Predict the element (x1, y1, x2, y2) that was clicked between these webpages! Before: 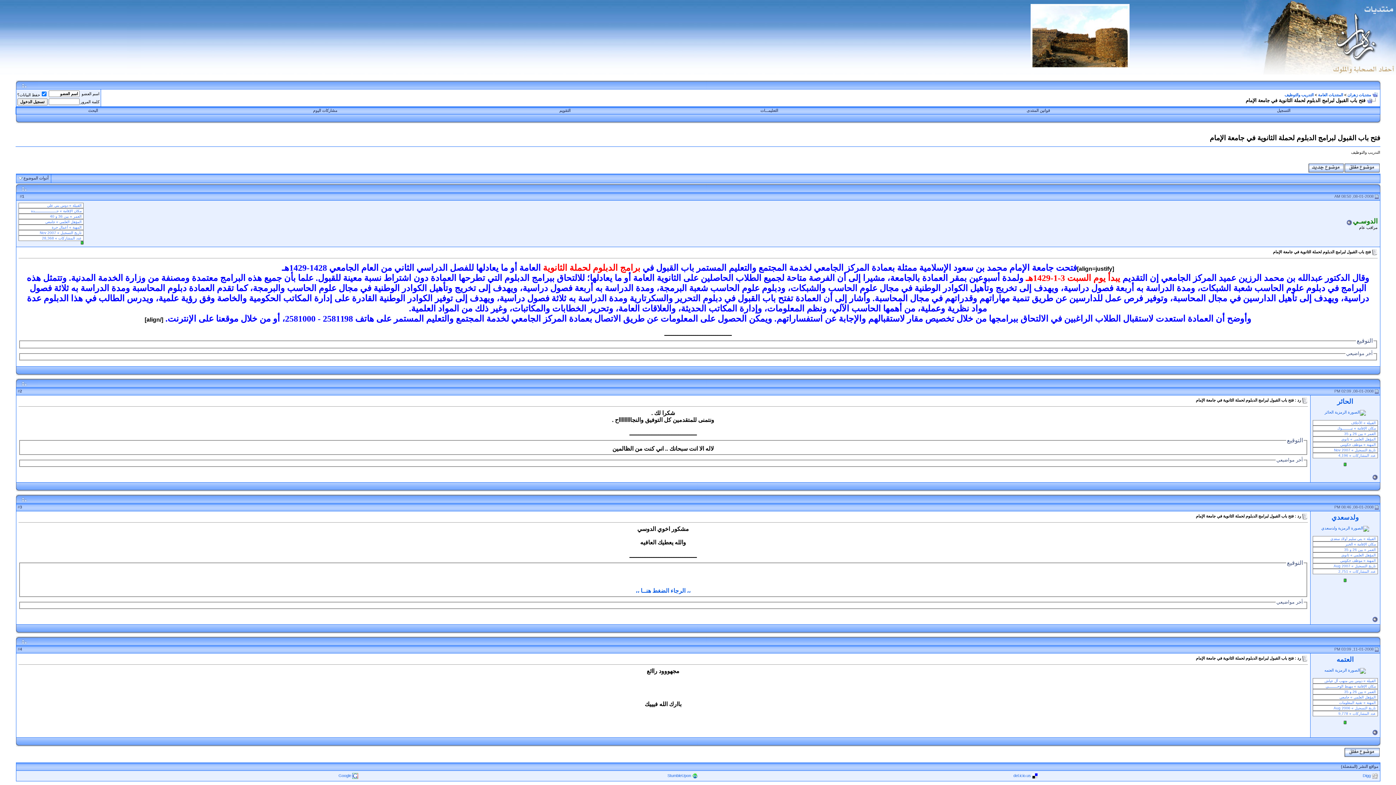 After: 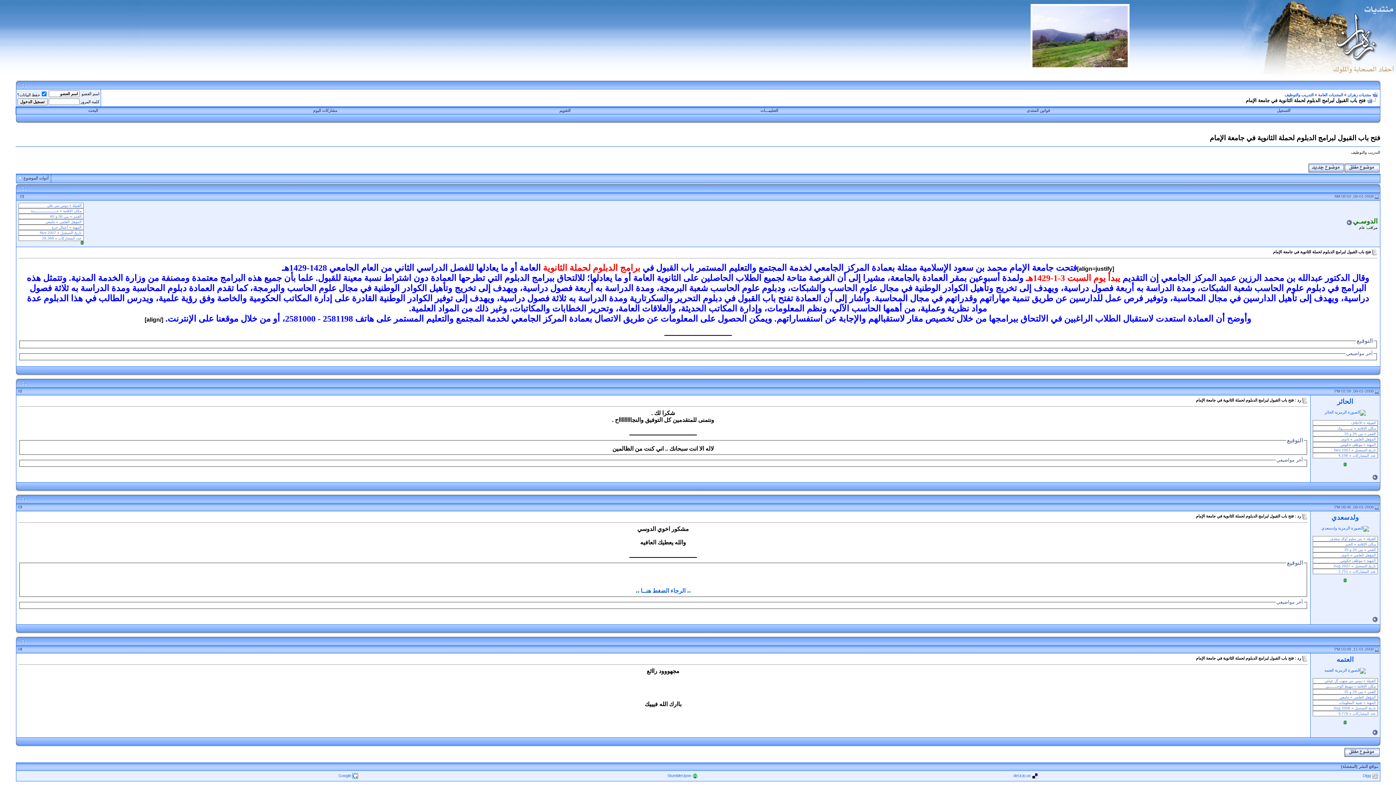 Action: bbox: (352, 773, 358, 778)